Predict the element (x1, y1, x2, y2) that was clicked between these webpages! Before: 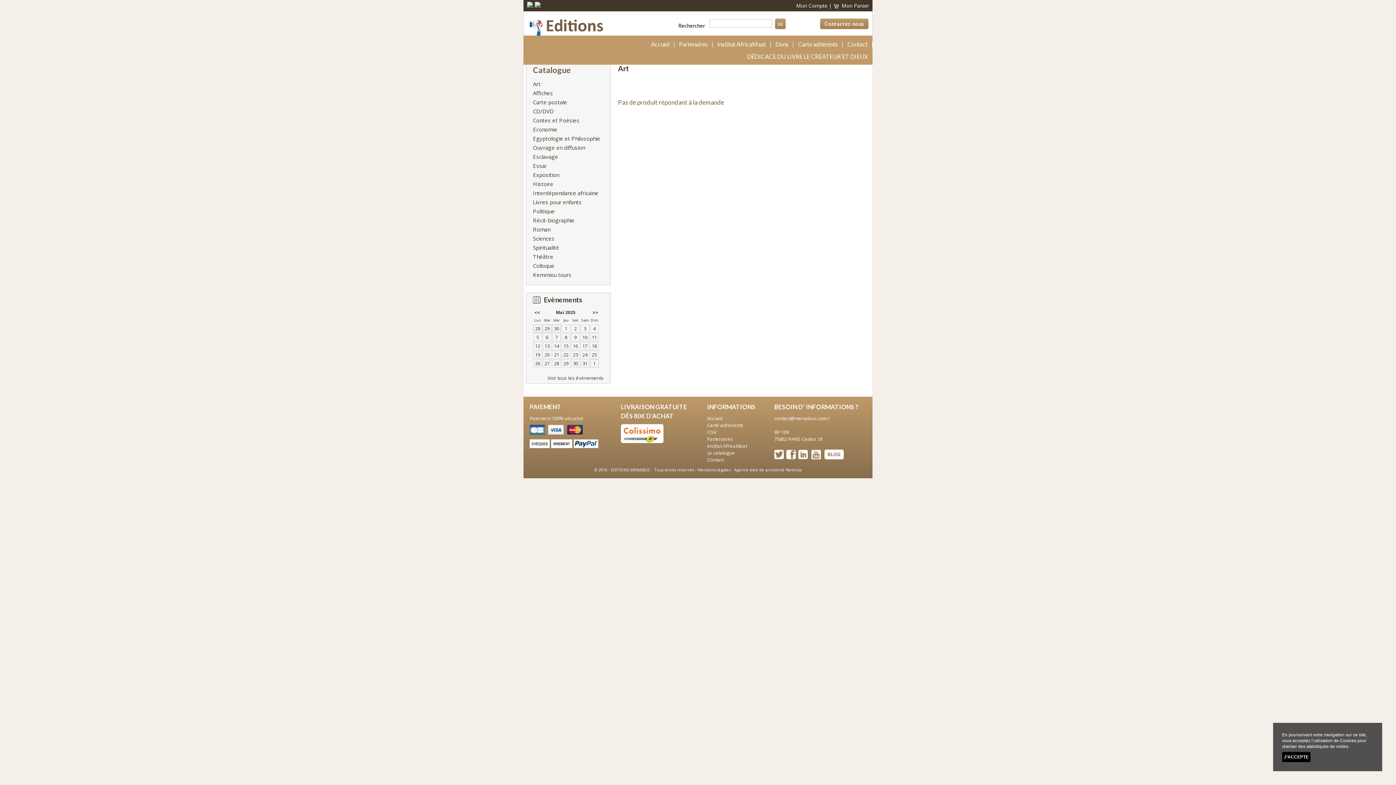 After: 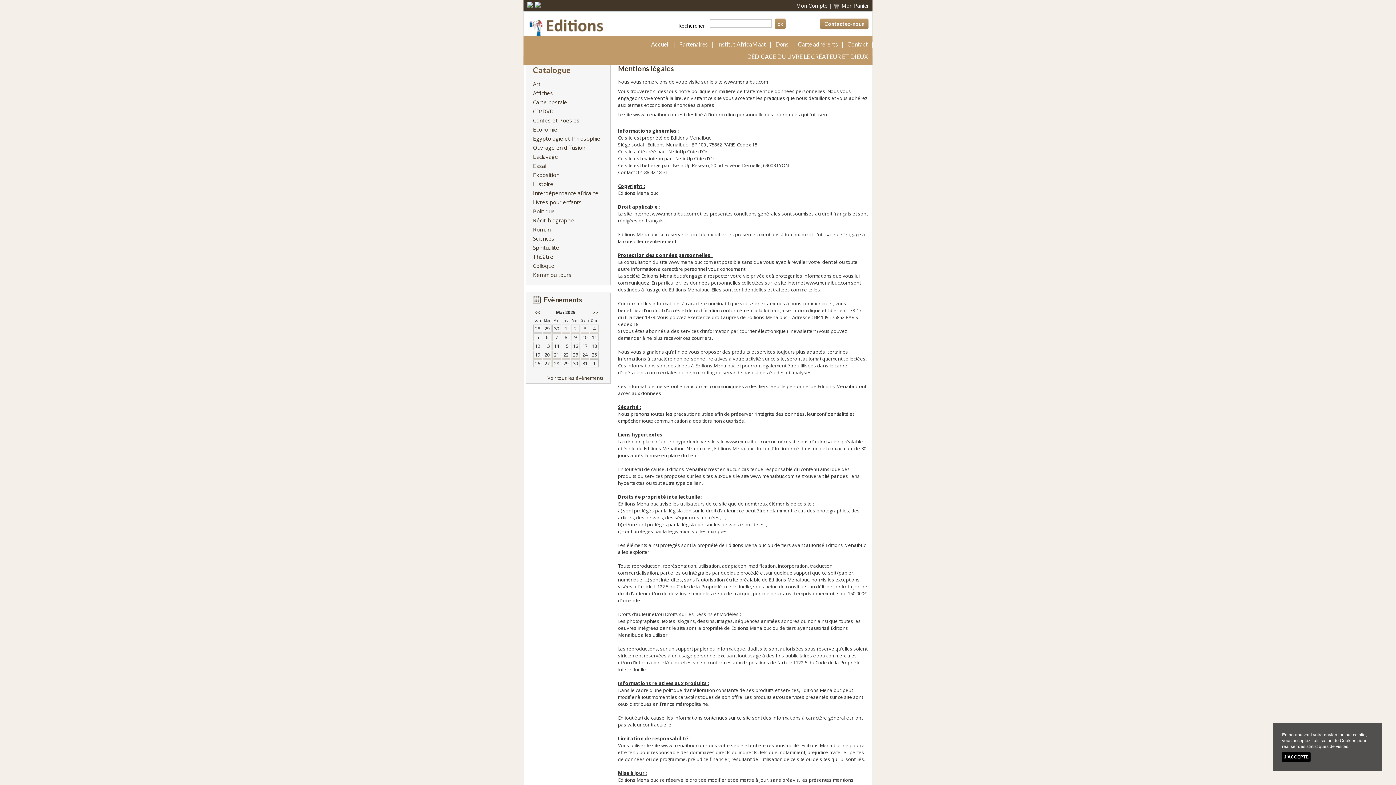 Action: label: Mentions légales bbox: (698, 467, 730, 472)